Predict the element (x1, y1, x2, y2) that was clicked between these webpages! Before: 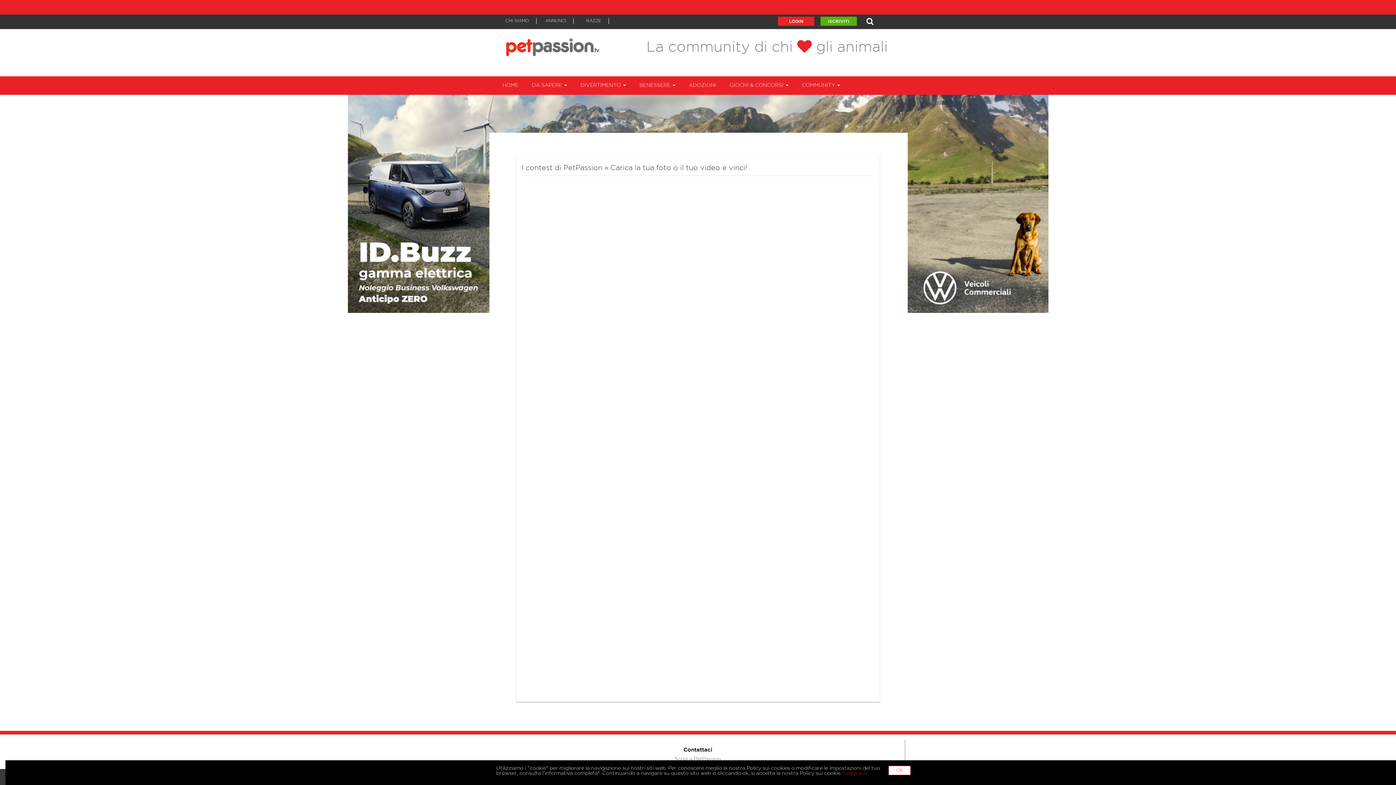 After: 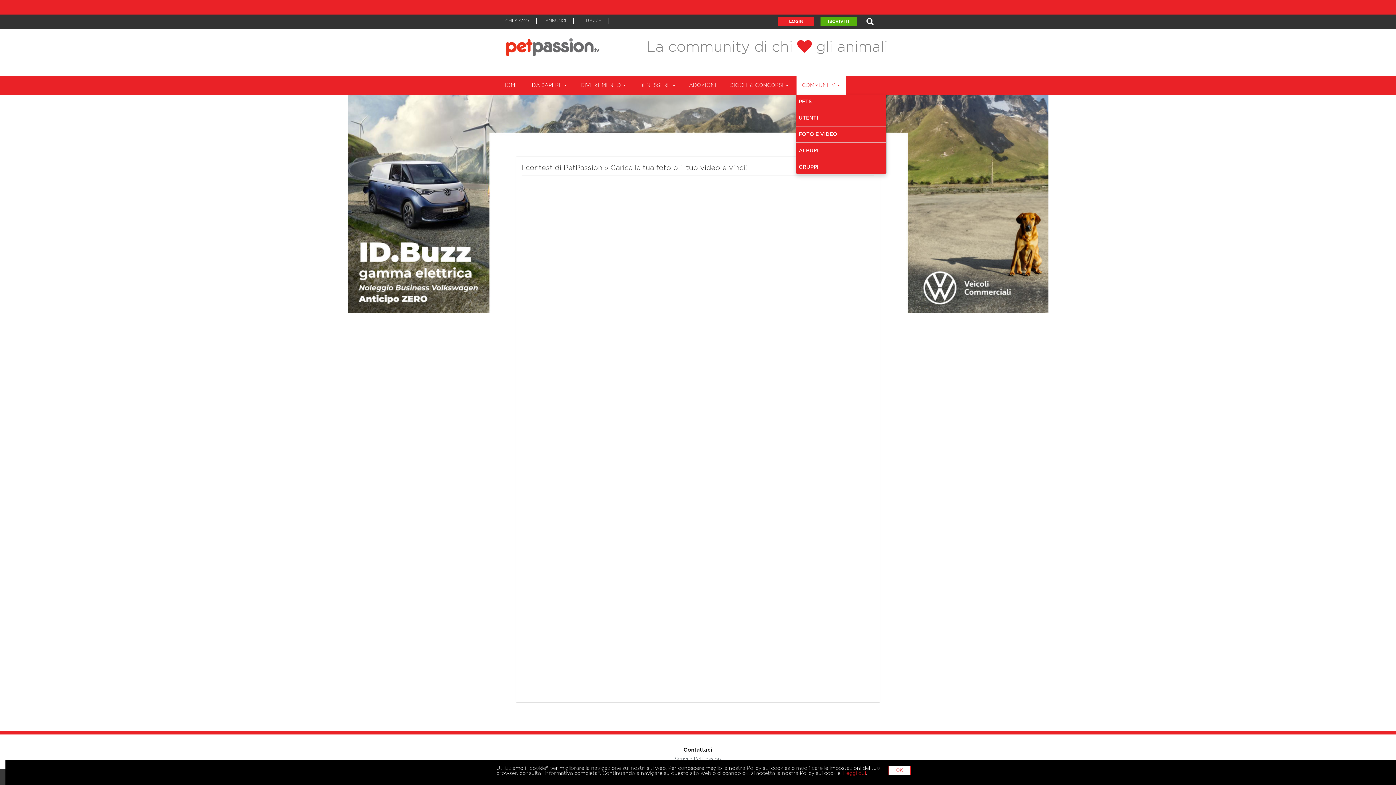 Action: label: COMMUNITY  bbox: (796, 76, 845, 94)